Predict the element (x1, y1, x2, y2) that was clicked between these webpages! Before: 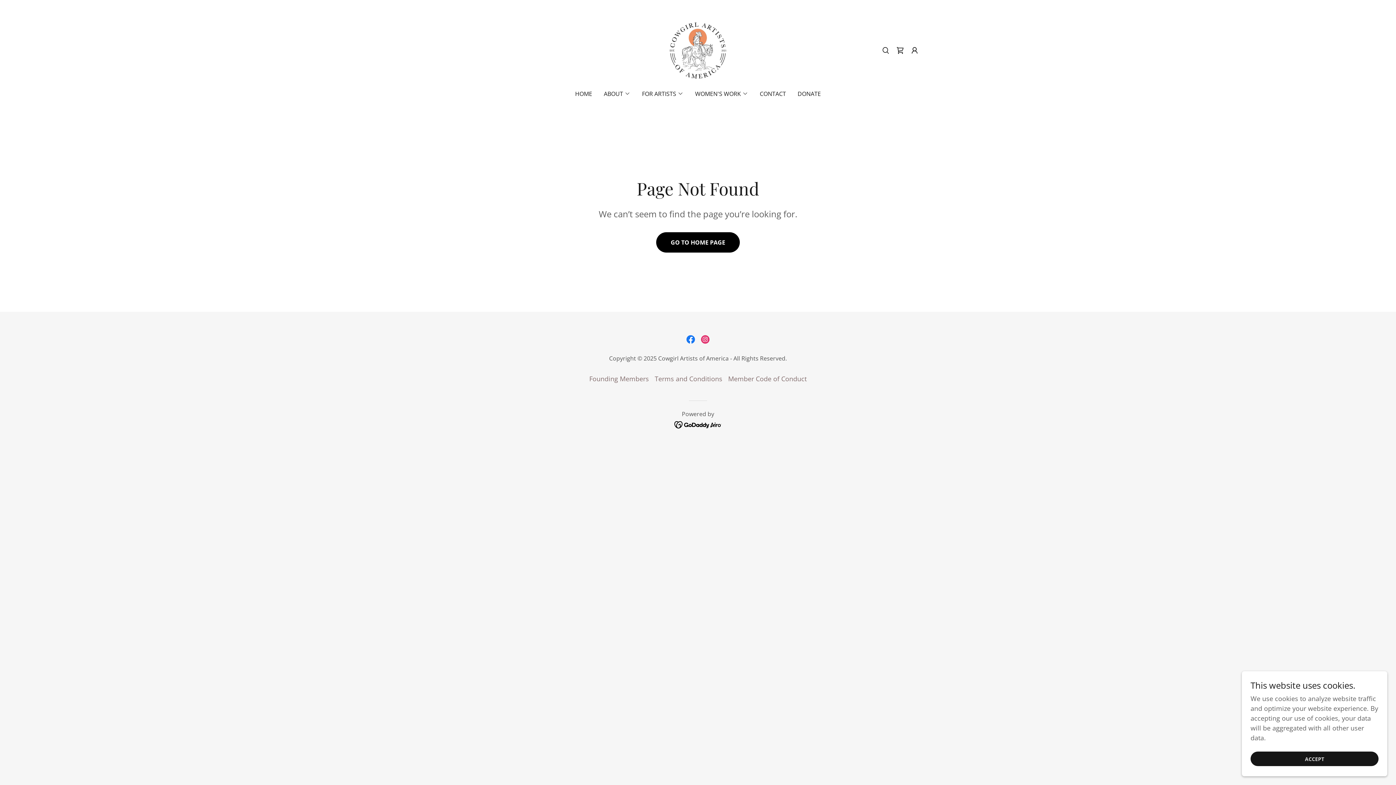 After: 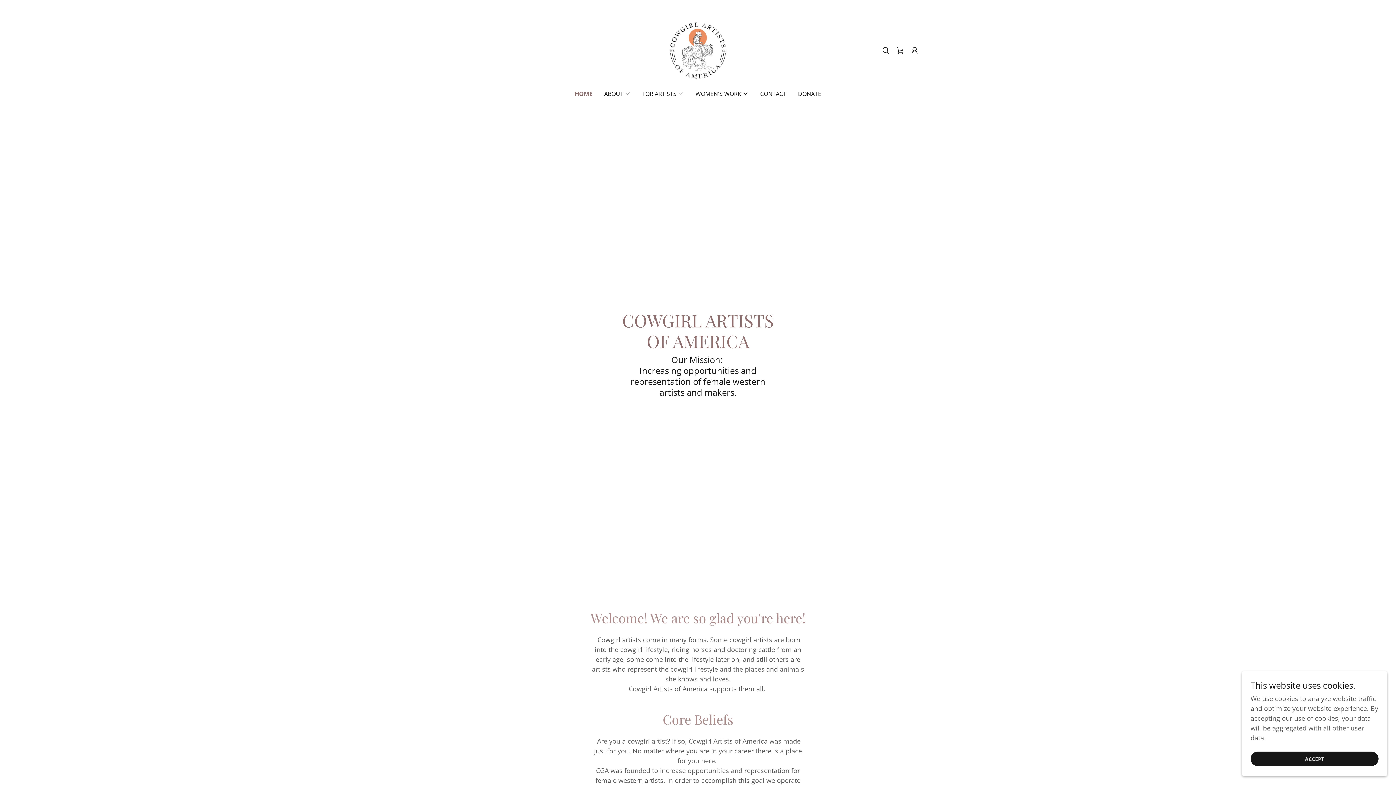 Action: bbox: (667, 45, 728, 54)